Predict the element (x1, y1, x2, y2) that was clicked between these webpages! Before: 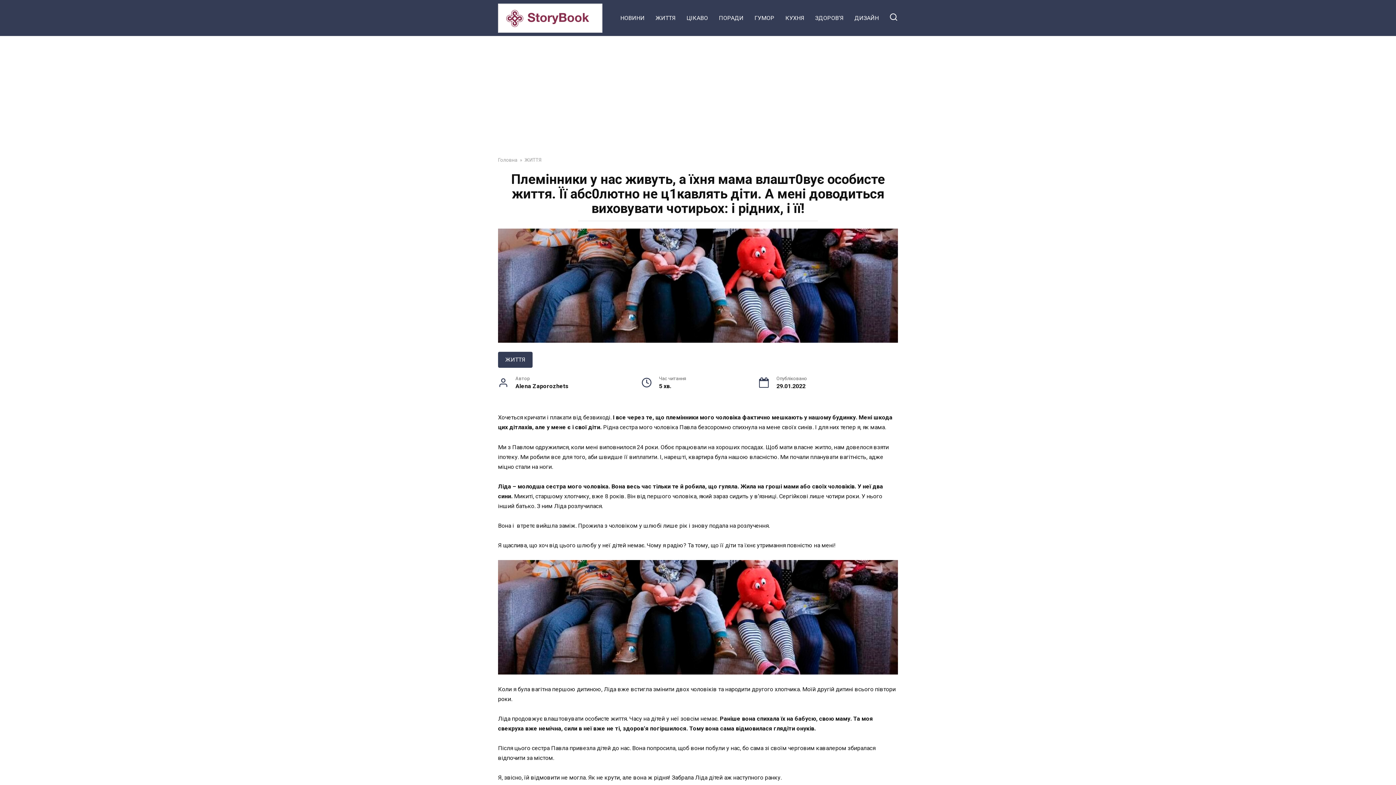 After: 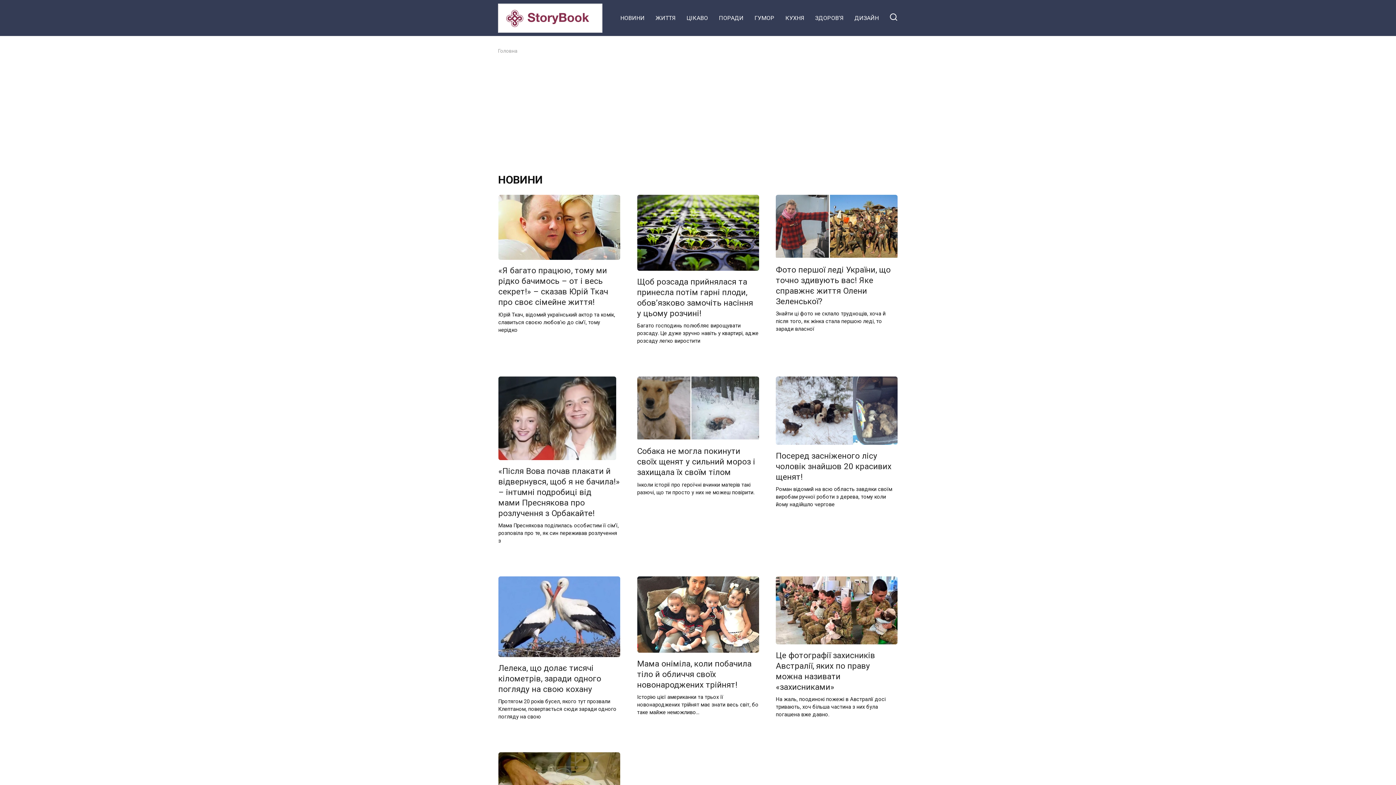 Action: bbox: (615, 6, 650, 29) label: НОВИНИ